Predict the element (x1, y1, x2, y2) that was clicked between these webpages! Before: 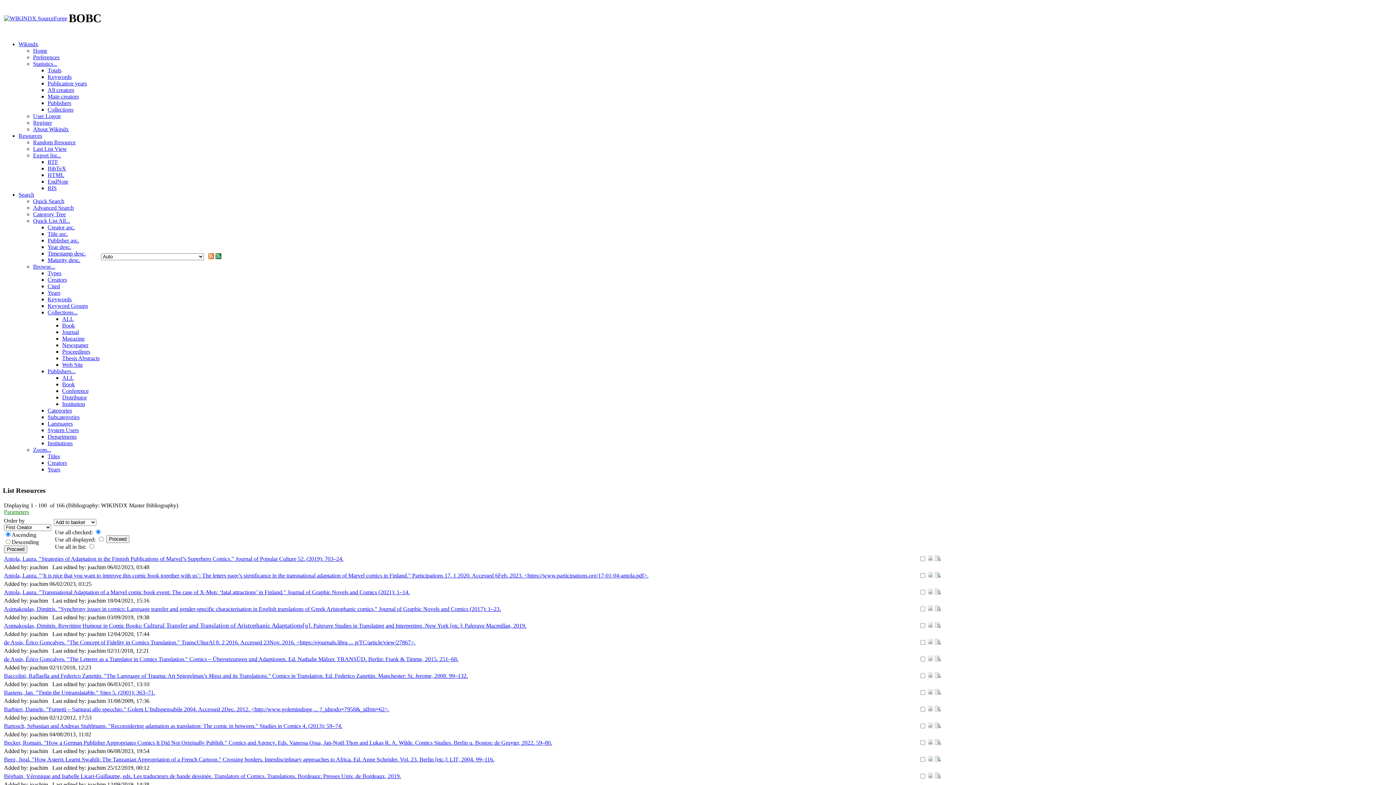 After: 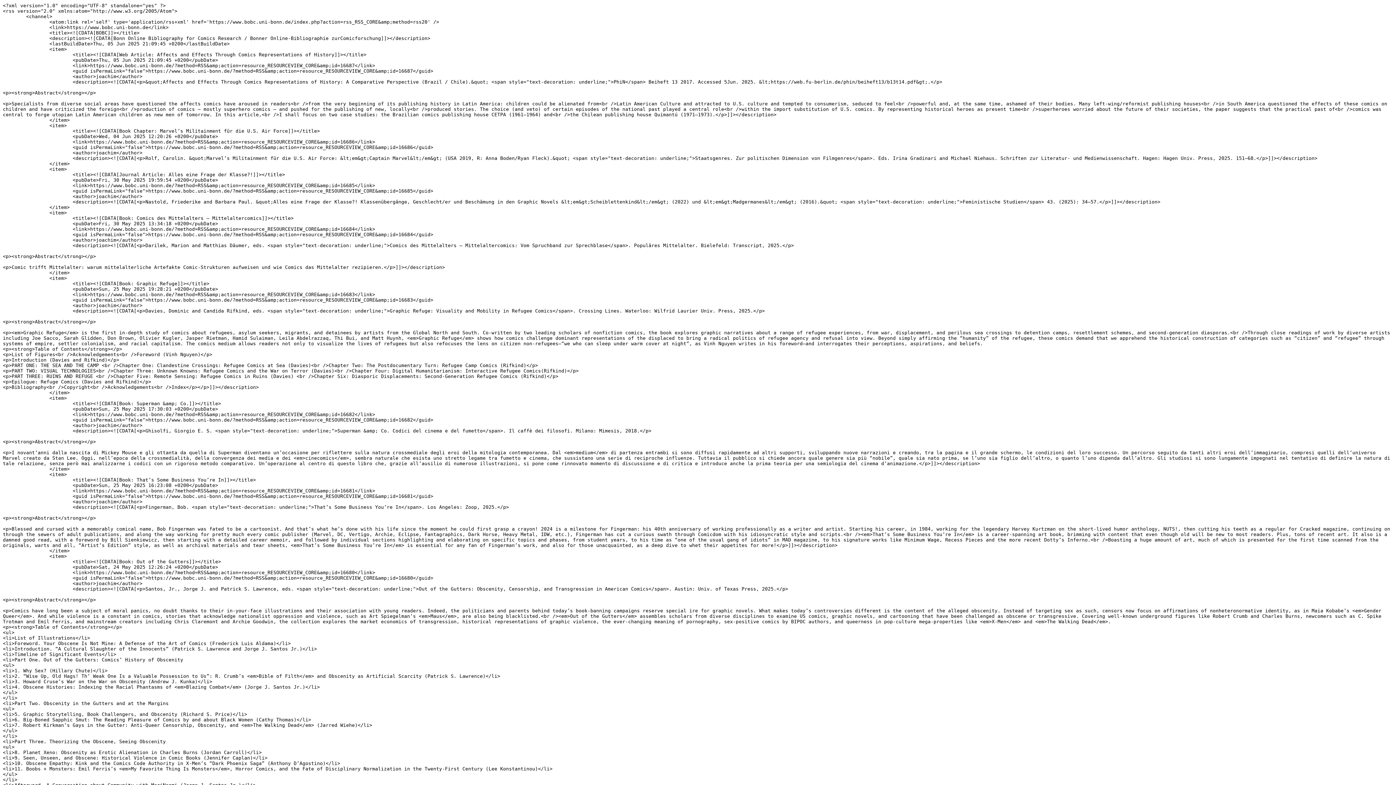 Action: bbox: (208, 254, 214, 260)